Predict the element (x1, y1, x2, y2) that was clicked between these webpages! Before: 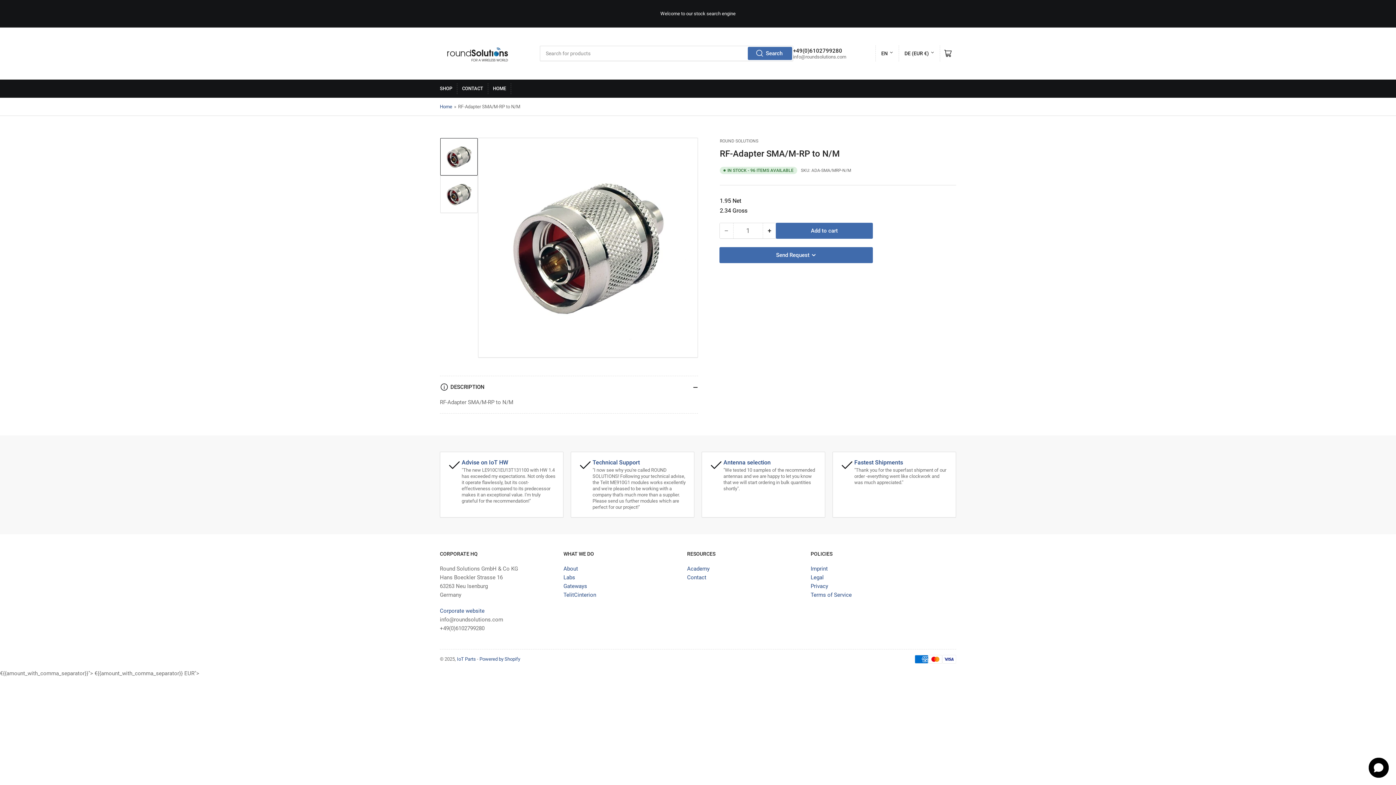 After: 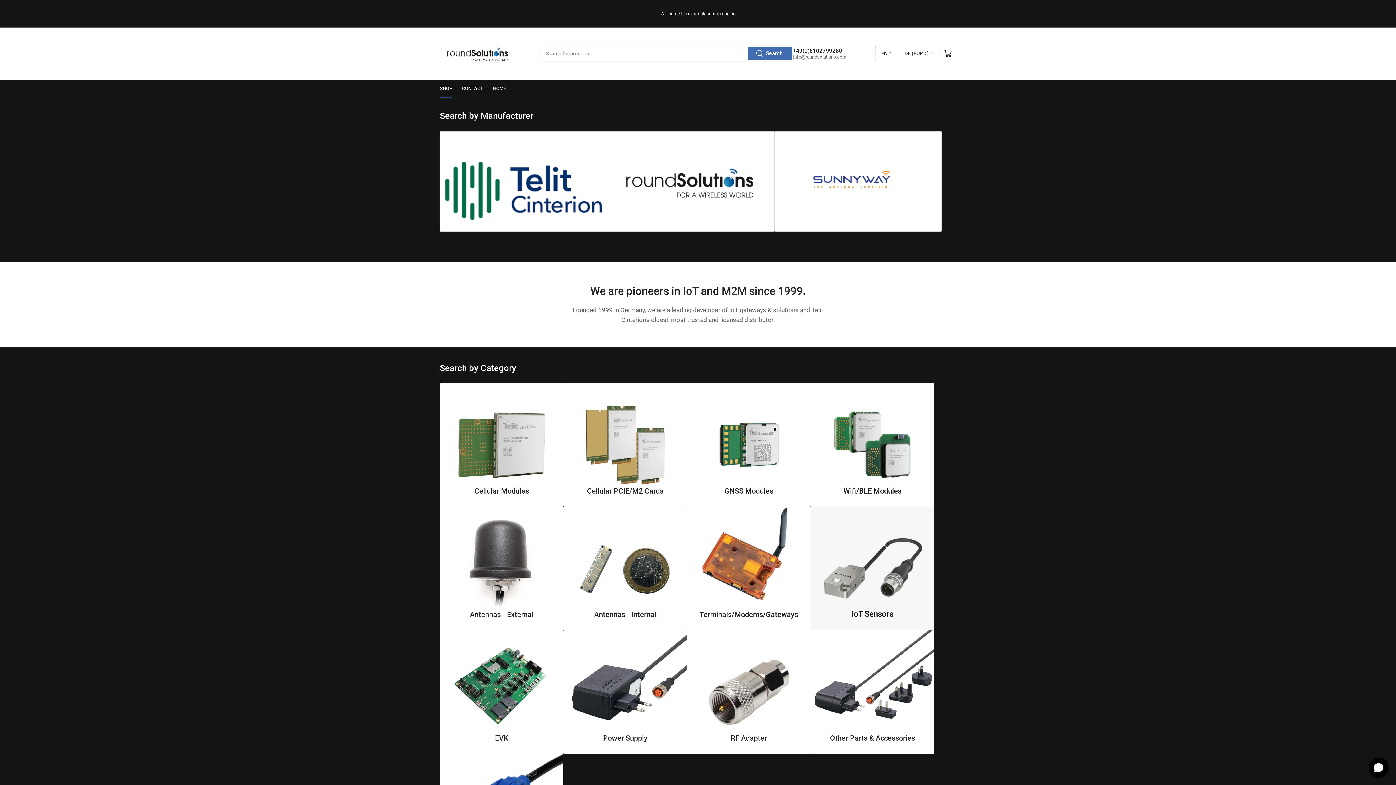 Action: bbox: (457, 656, 476, 662) label: IoT Parts